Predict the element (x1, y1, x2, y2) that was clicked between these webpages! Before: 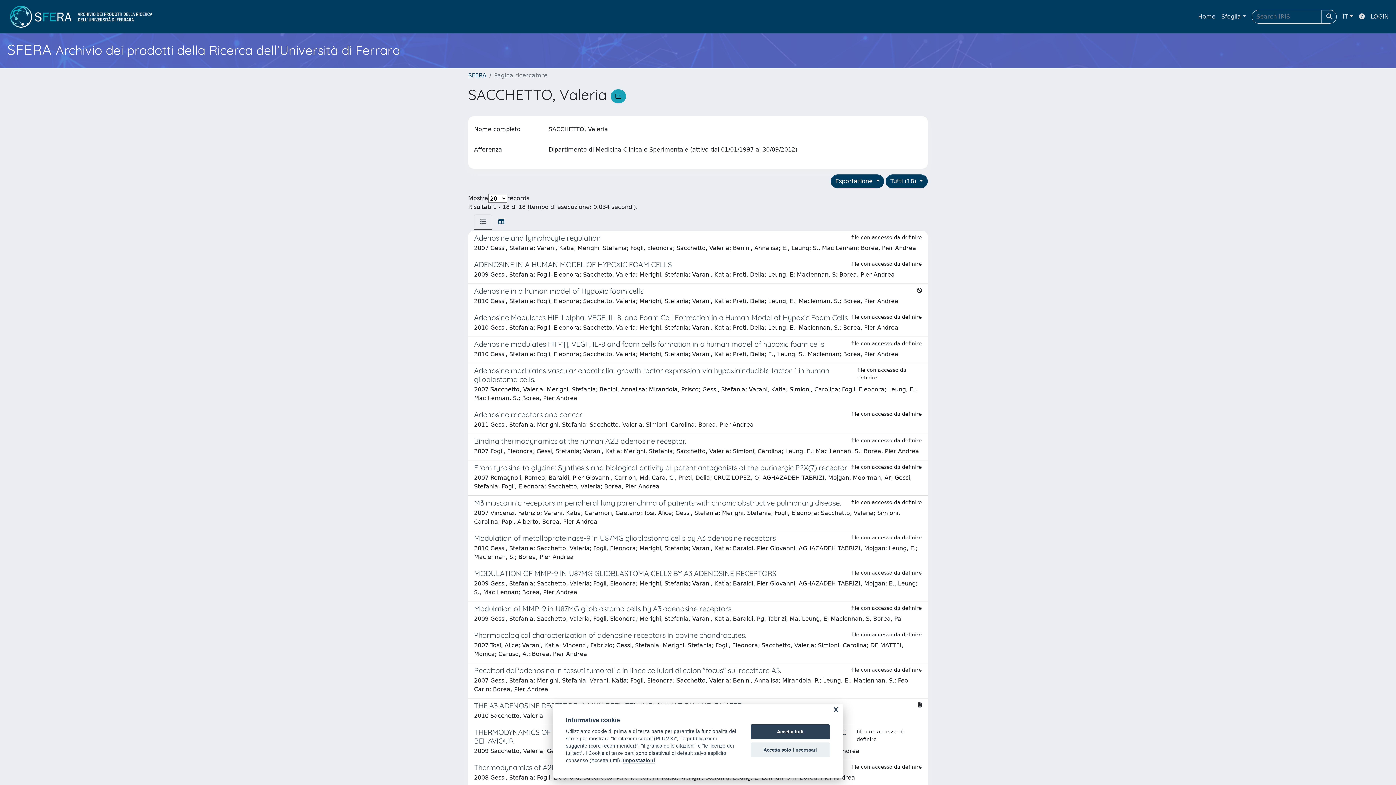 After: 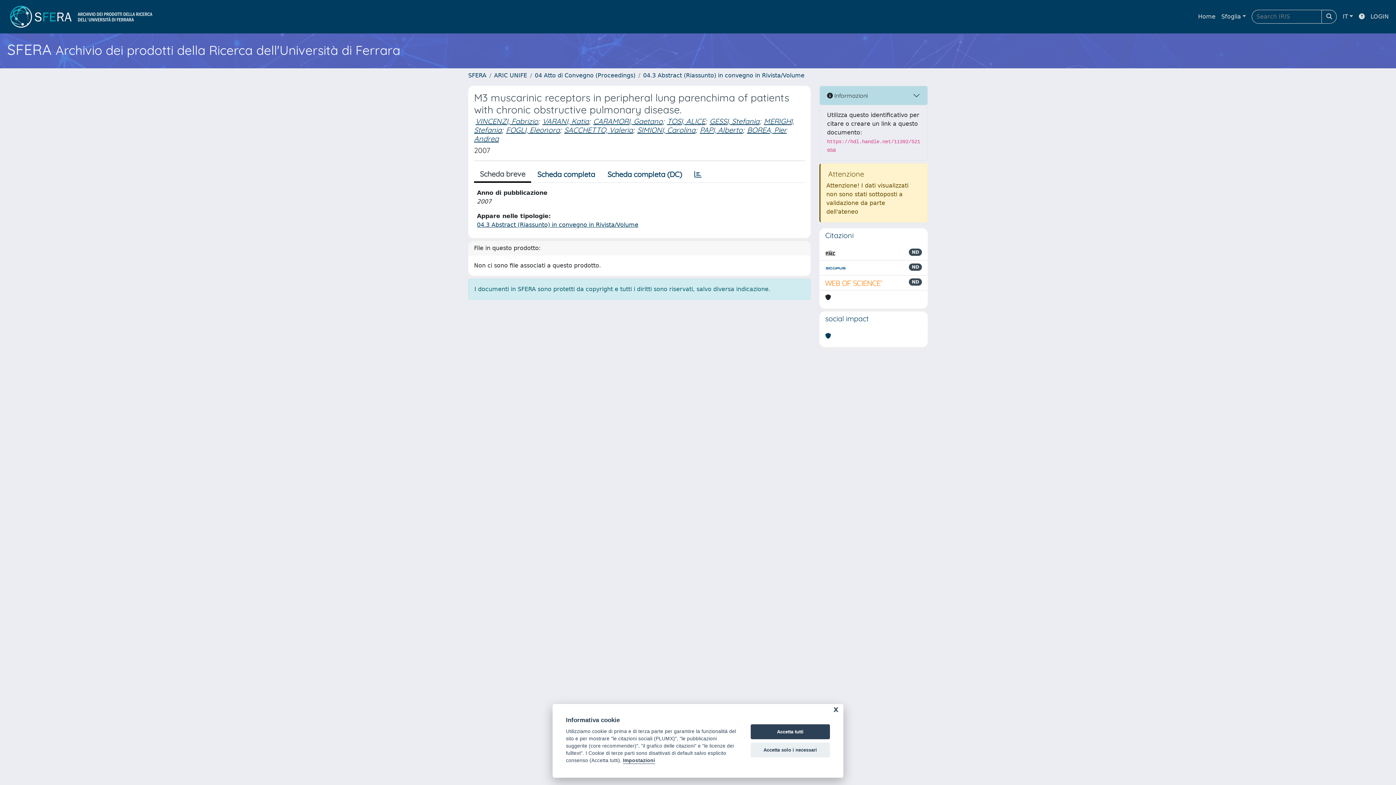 Action: label: M3 muscarinic receptors in peripheral lung parenchima of patients with chronic obstructive pulmonary disease.
file con accesso da definire

2007 Vincenzi, Fabrizio; Varani, Katia; Caramori, Gaetano; Tosi, Alice; Gessi, Stefania; Merighi, Stefania; Fogli, Eleonora; Sacchetto, Valeria; Simioni, Carolina; Papi, Alberto; Borea, Pier Andrea bbox: (468, 496, 928, 531)